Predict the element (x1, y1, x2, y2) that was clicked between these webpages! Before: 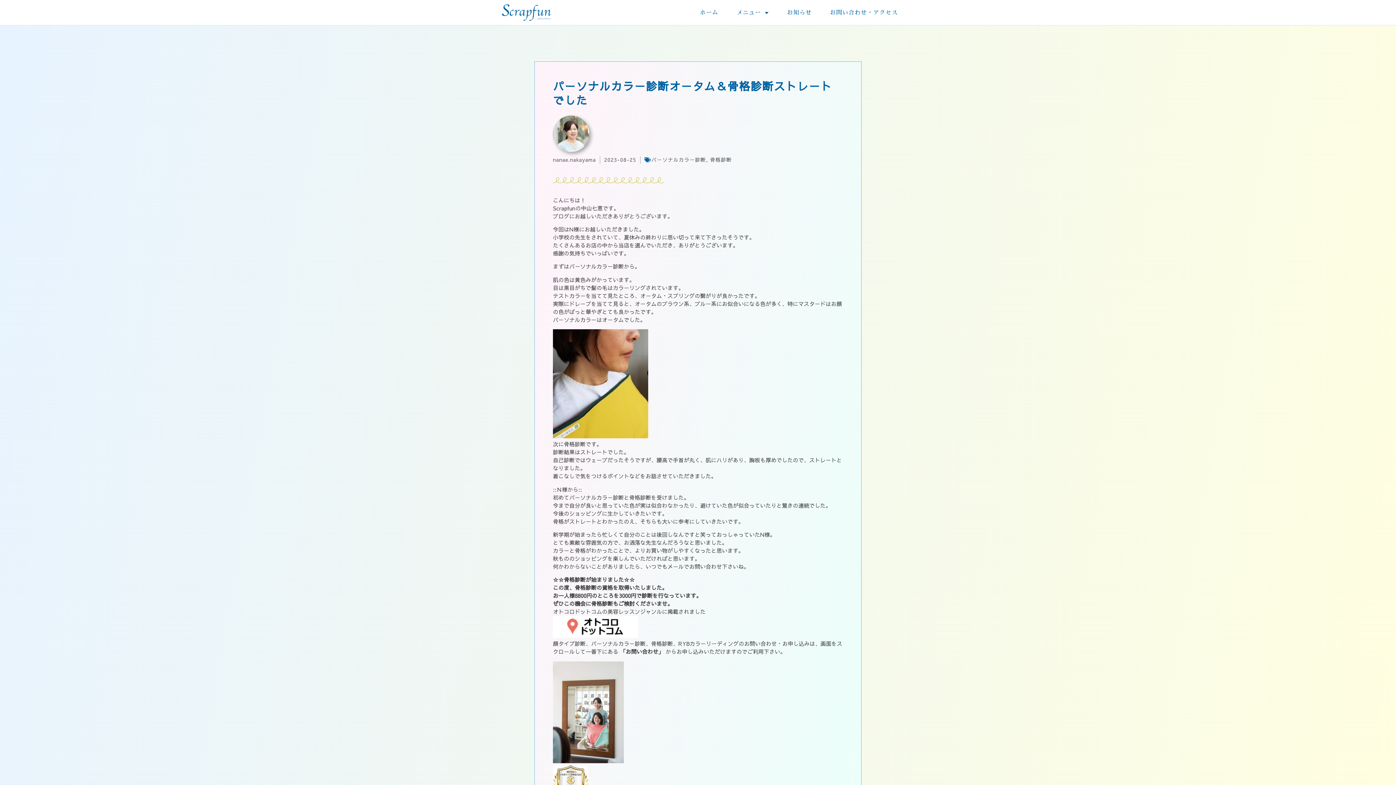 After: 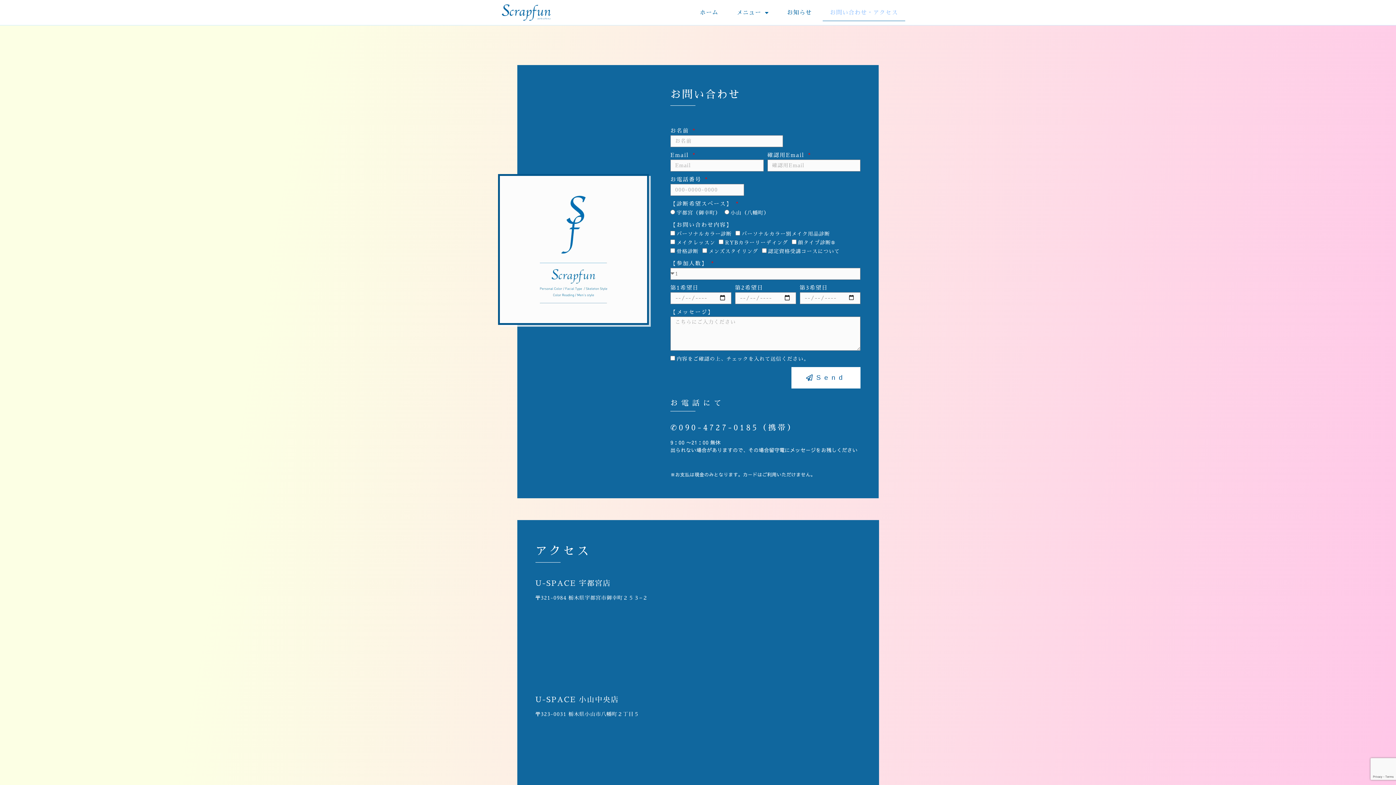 Action: bbox: (822, 4, 905, 21) label: お問い合わせ・アクセス